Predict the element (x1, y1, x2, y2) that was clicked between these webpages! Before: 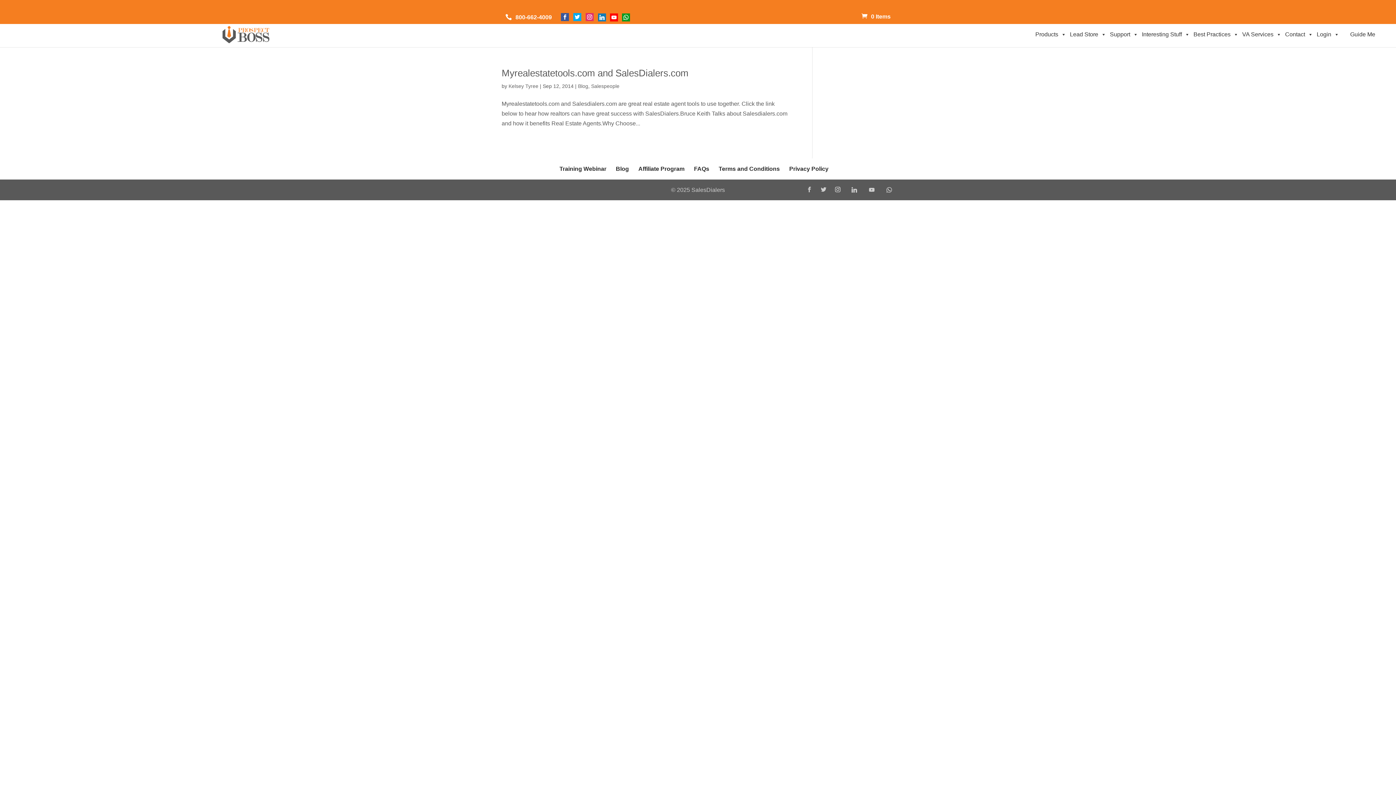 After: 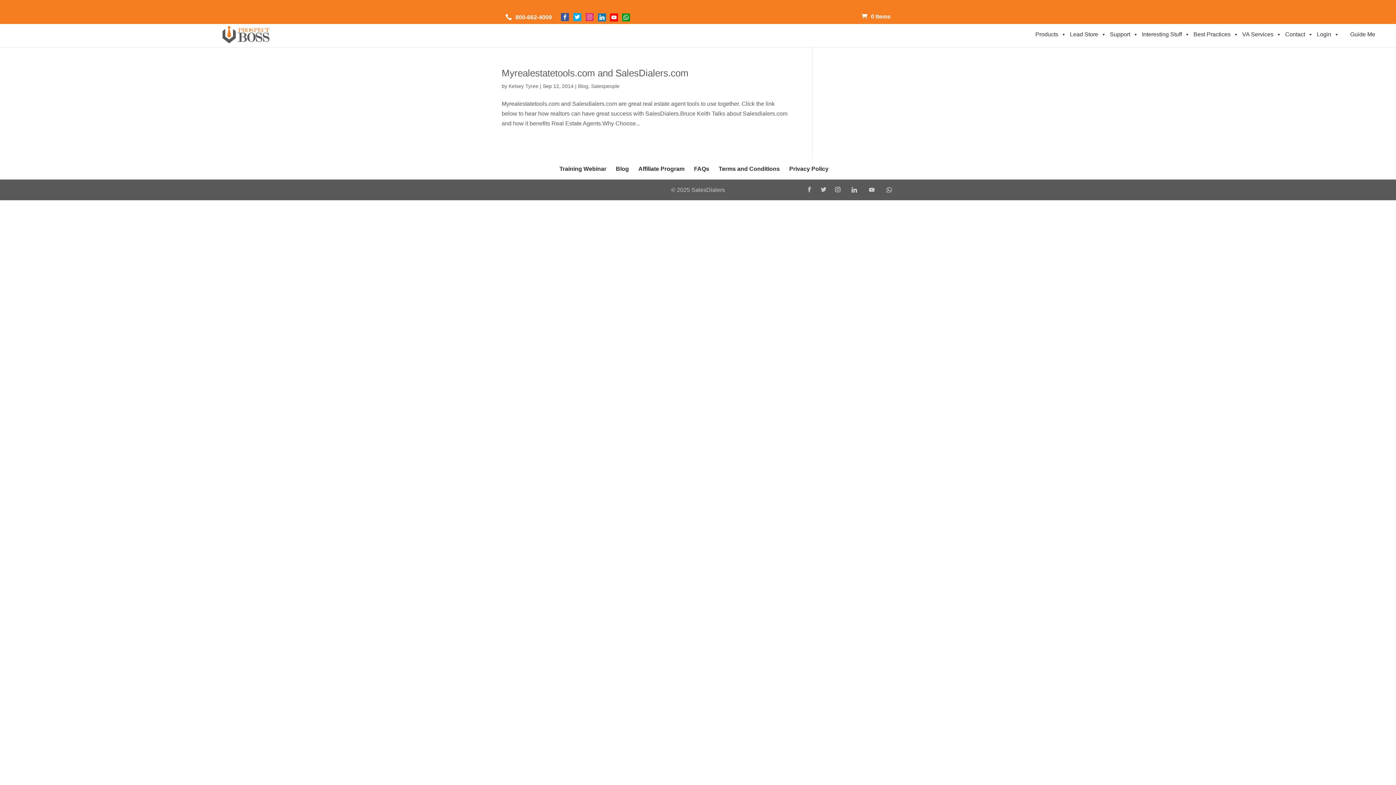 Action: bbox: (587, 14, 592, 19)